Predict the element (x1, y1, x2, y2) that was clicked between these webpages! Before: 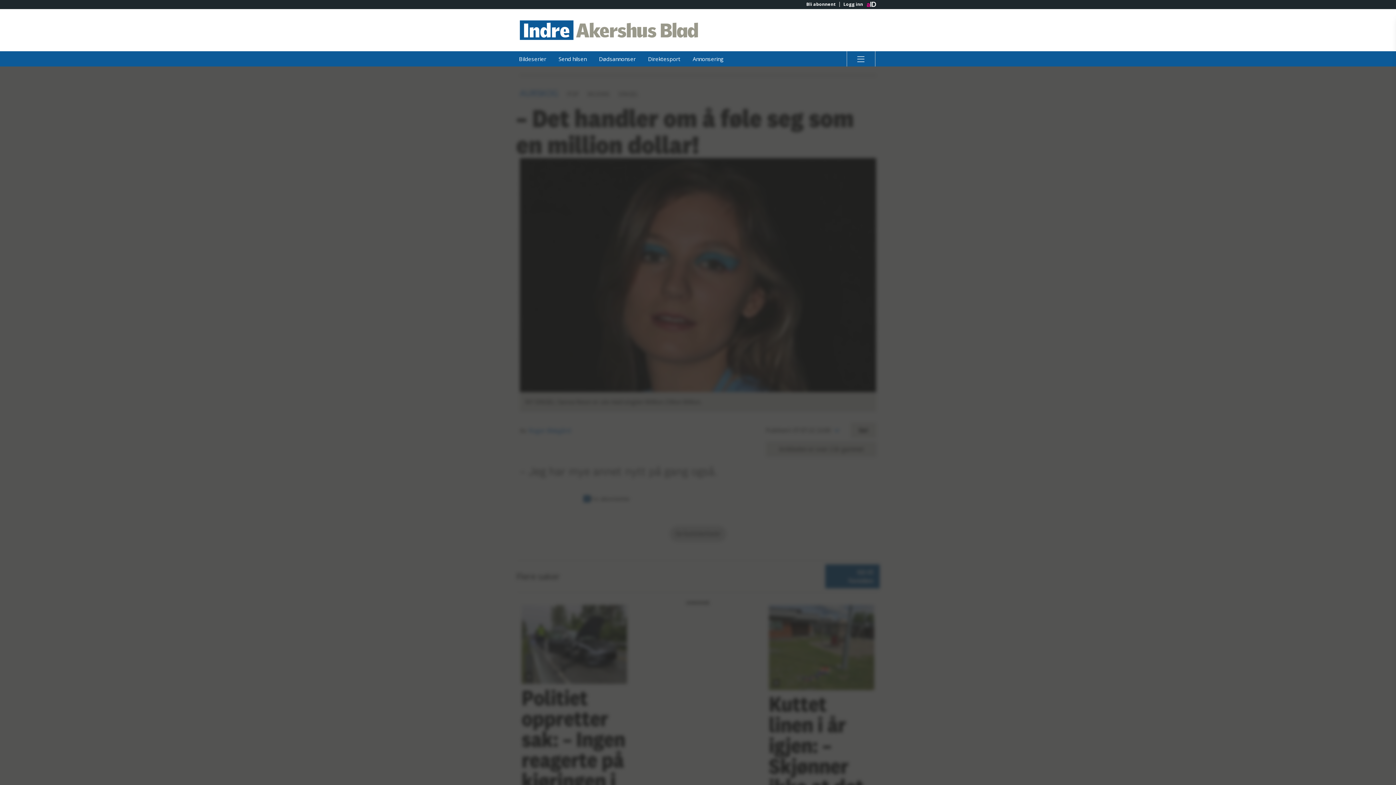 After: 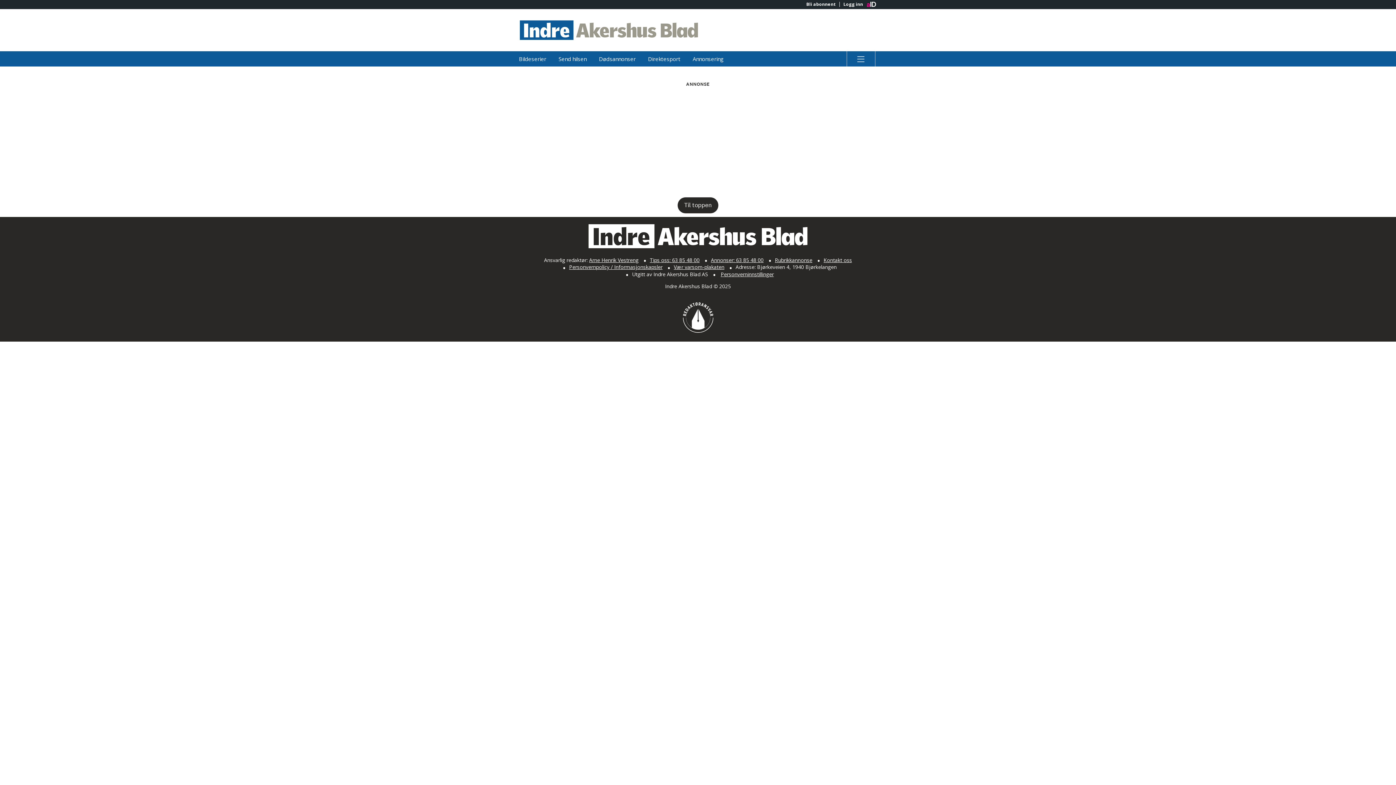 Action: label: Send hilsen bbox: (553, 51, 592, 66)